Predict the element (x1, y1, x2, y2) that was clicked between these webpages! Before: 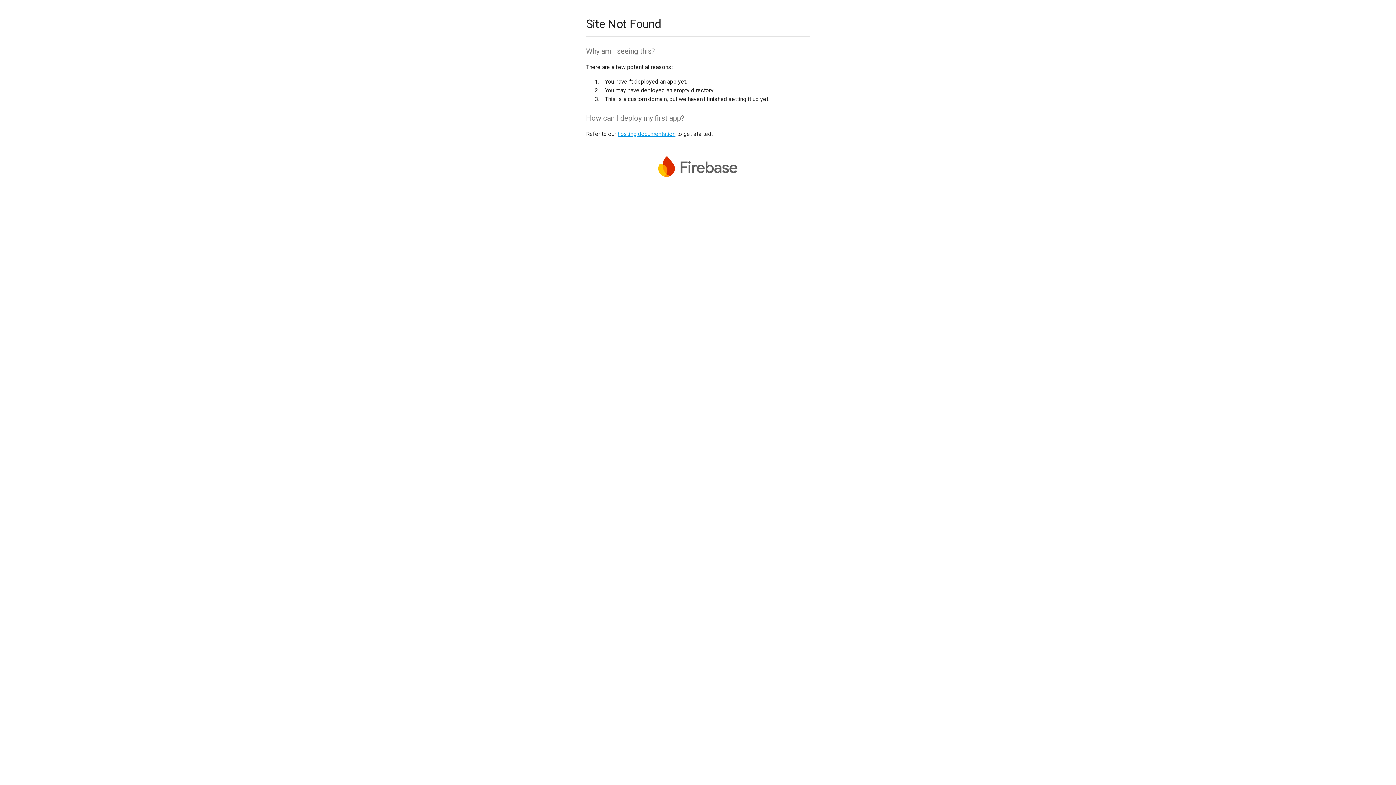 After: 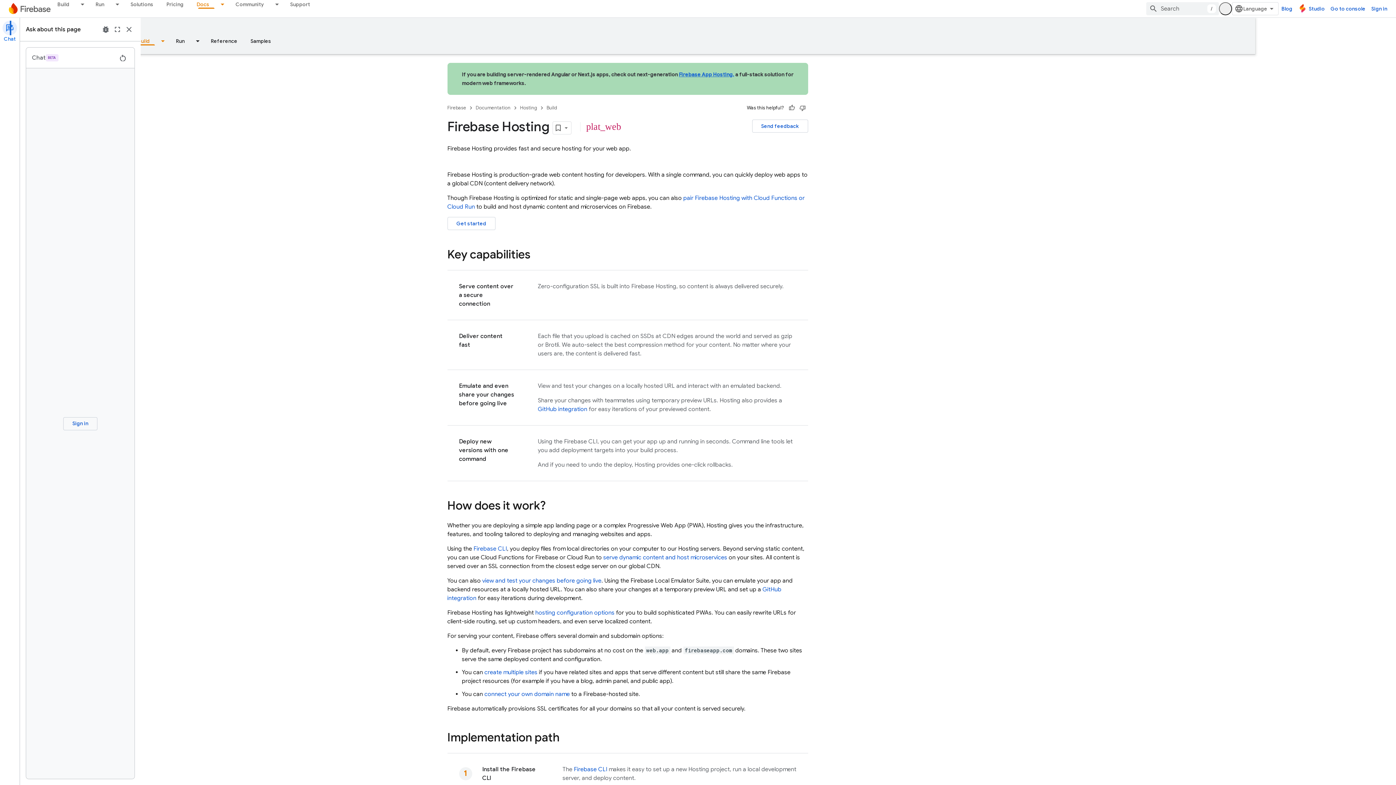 Action: bbox: (617, 130, 675, 137) label: hosting documentation